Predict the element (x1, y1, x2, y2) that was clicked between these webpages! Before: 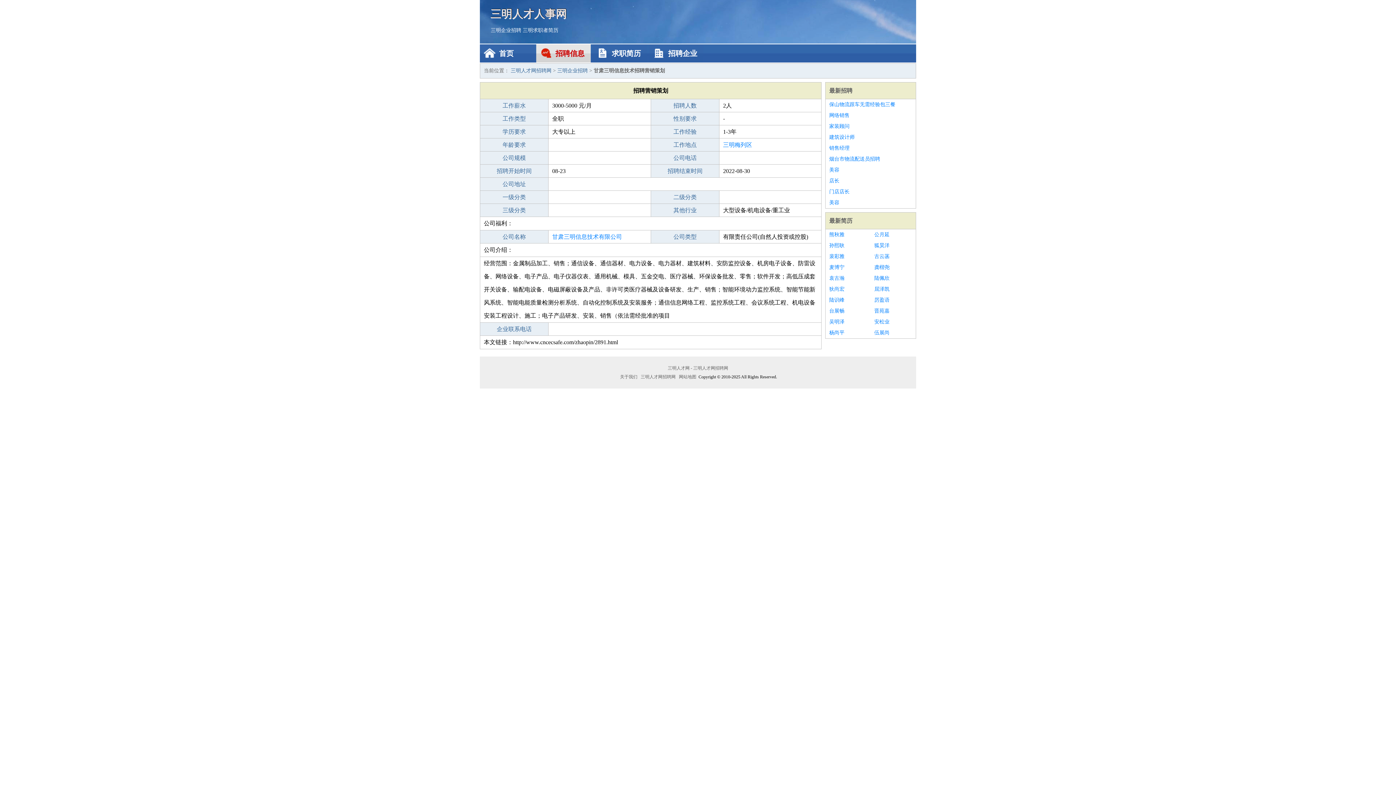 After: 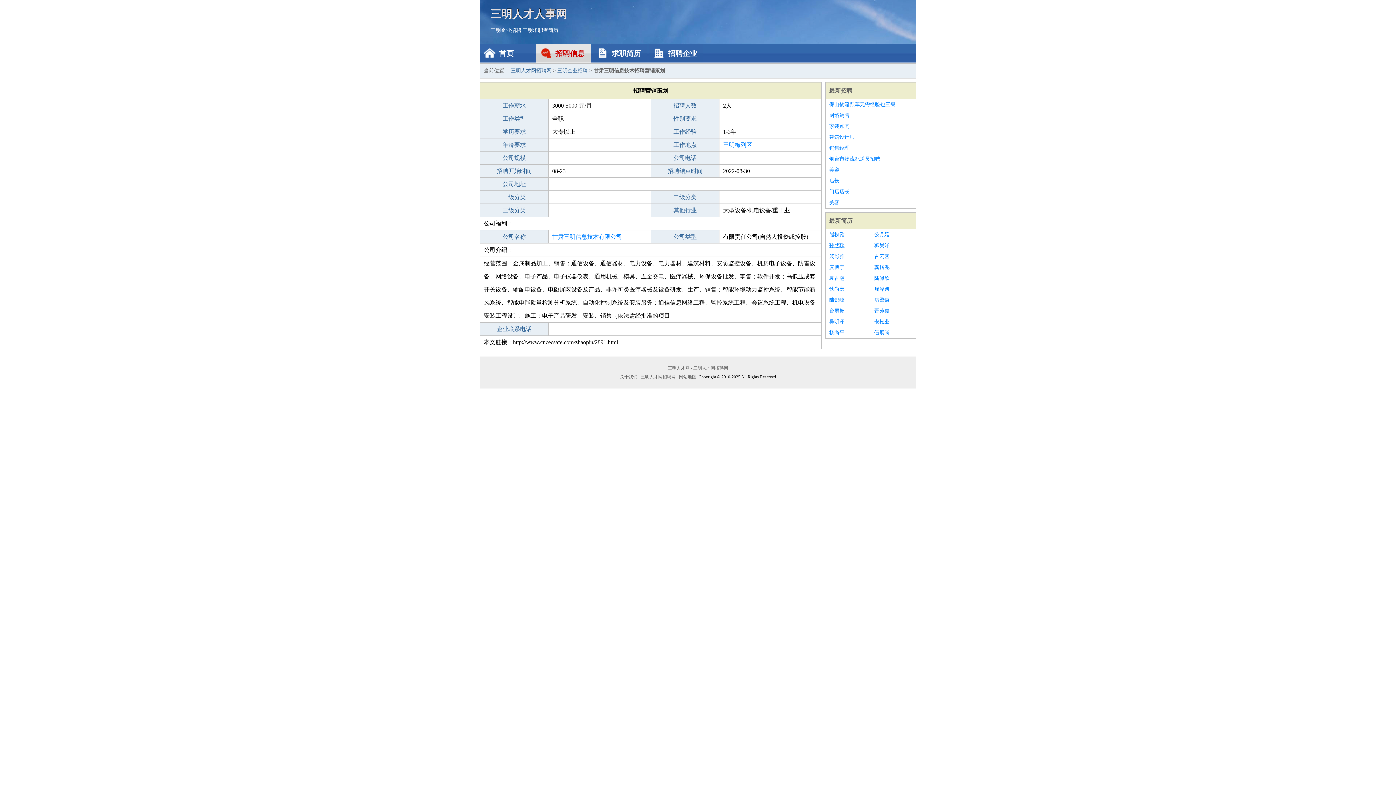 Action: bbox: (829, 240, 867, 251) label: 孙熙耿